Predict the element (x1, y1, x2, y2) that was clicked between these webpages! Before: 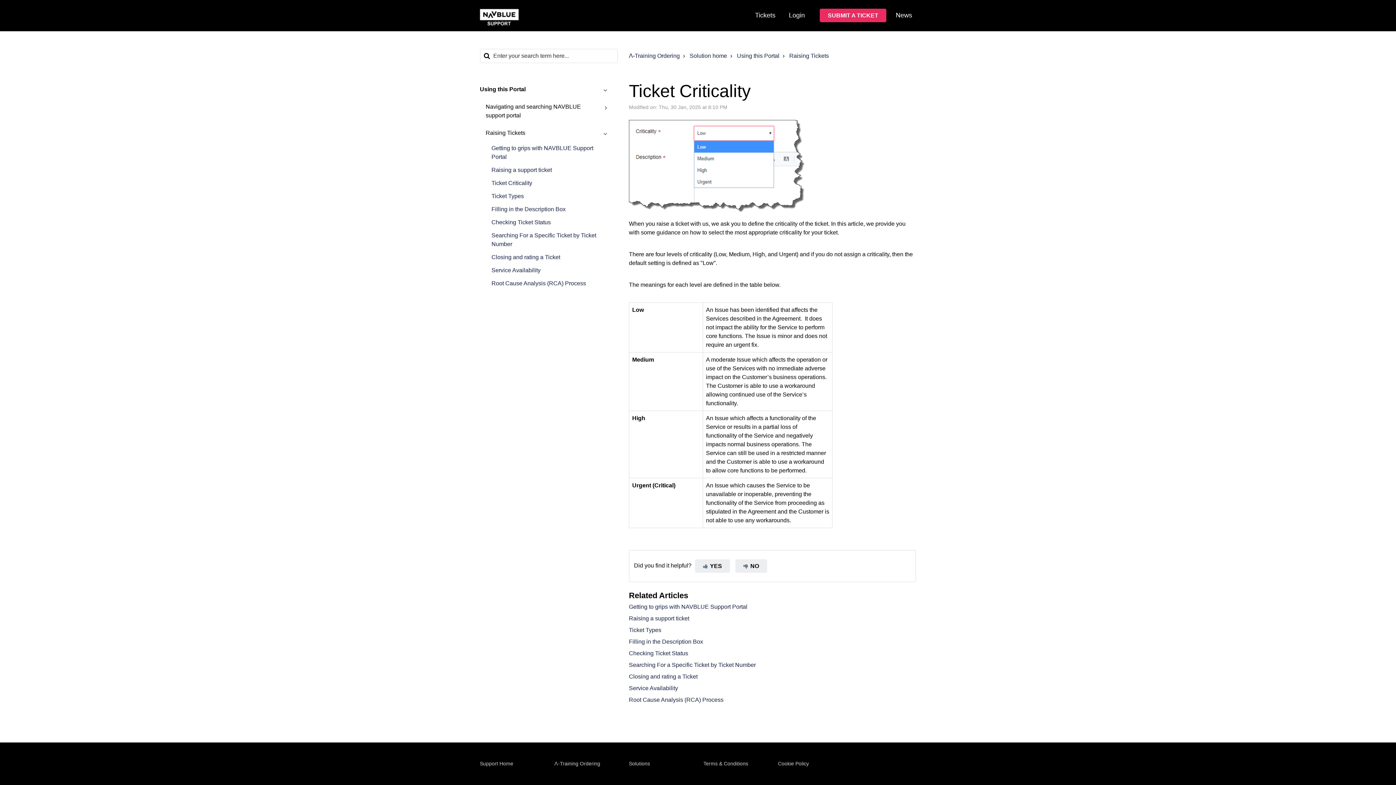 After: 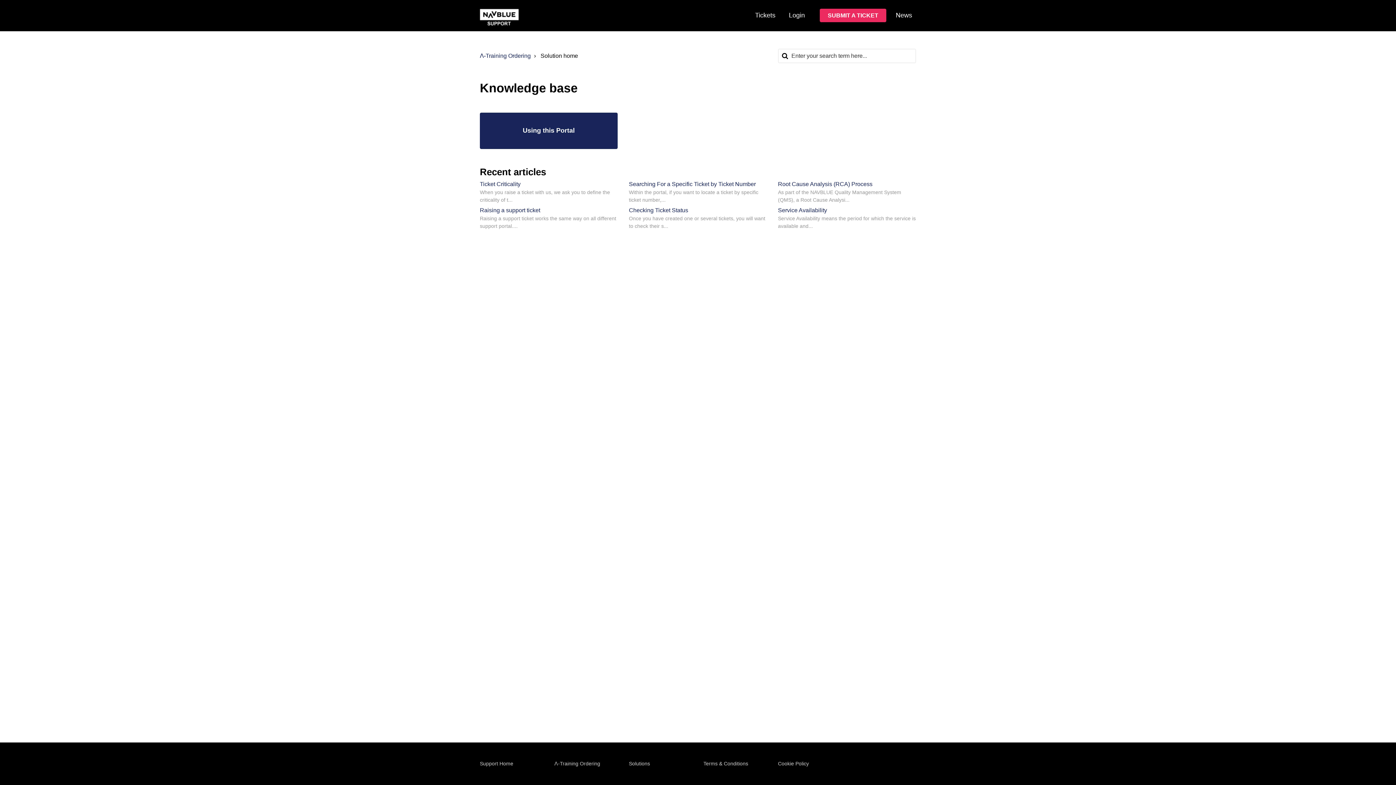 Action: label: Solutions bbox: (629, 761, 650, 766)